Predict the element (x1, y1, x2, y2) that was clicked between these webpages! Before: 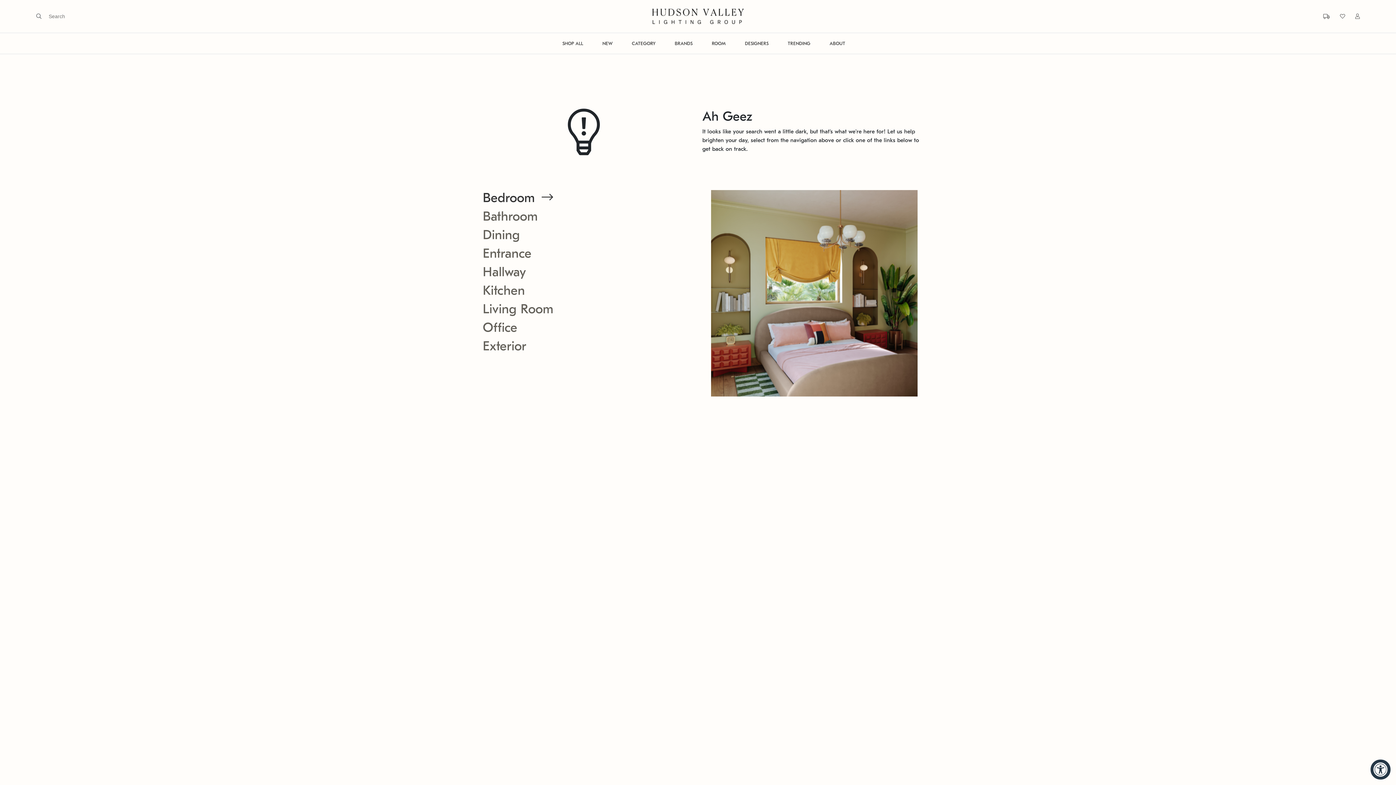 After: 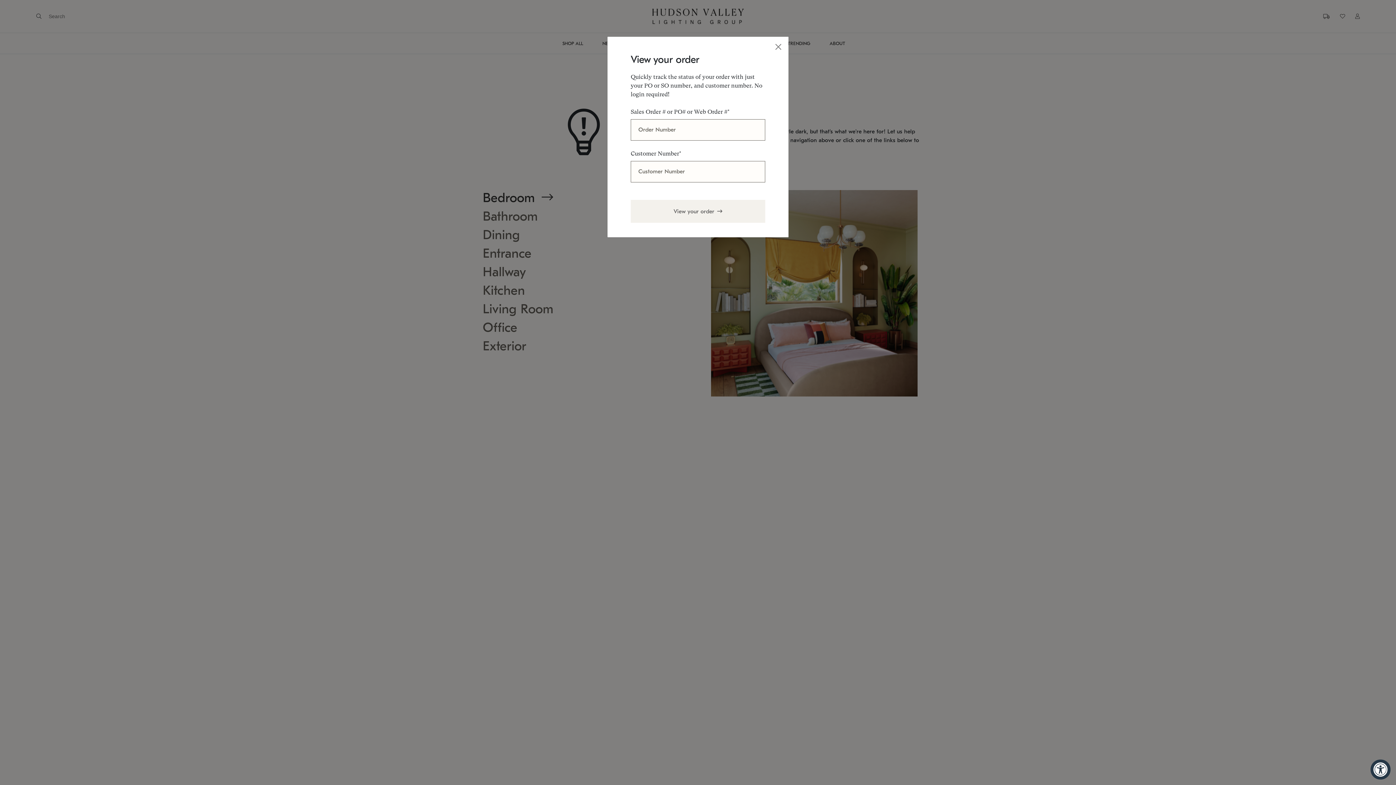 Action: bbox: (1314, 13, 1330, 19)